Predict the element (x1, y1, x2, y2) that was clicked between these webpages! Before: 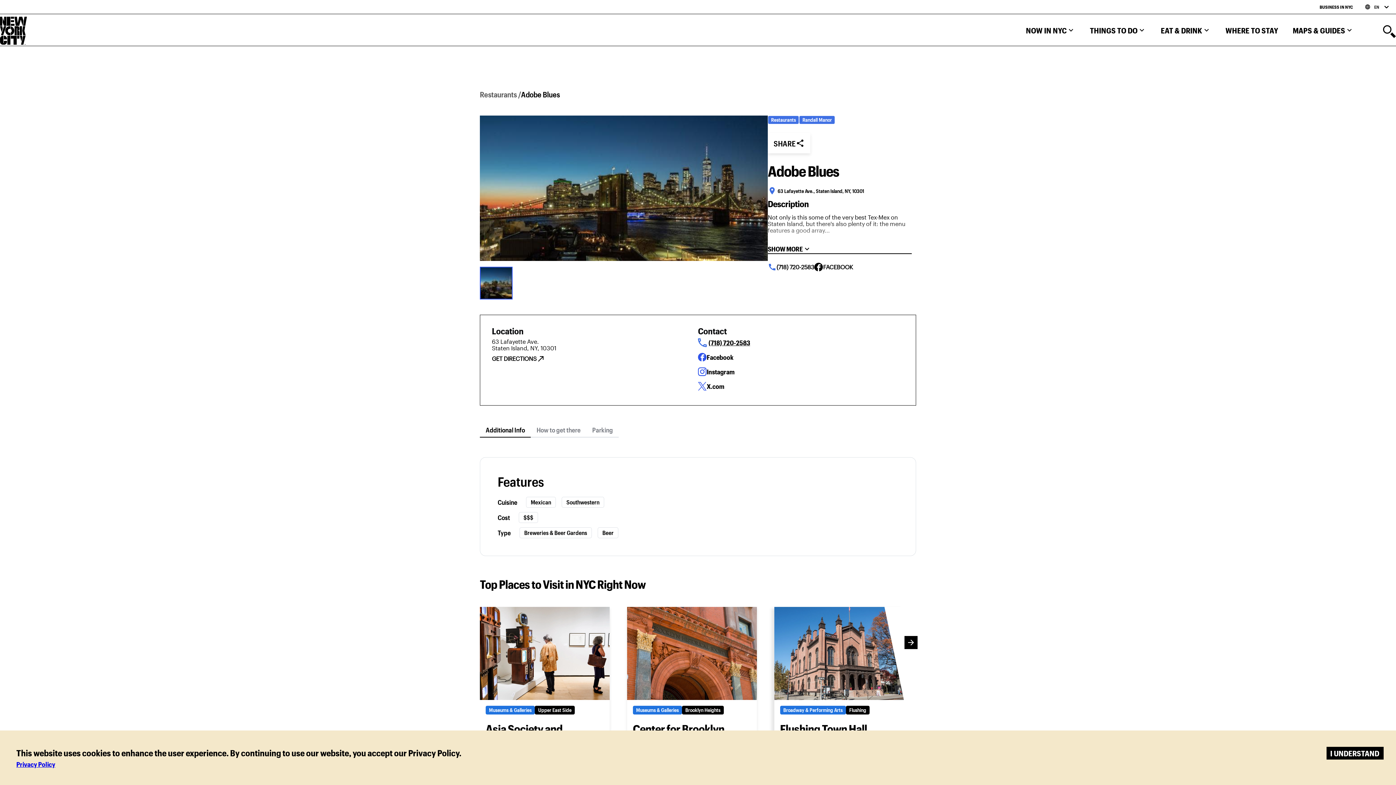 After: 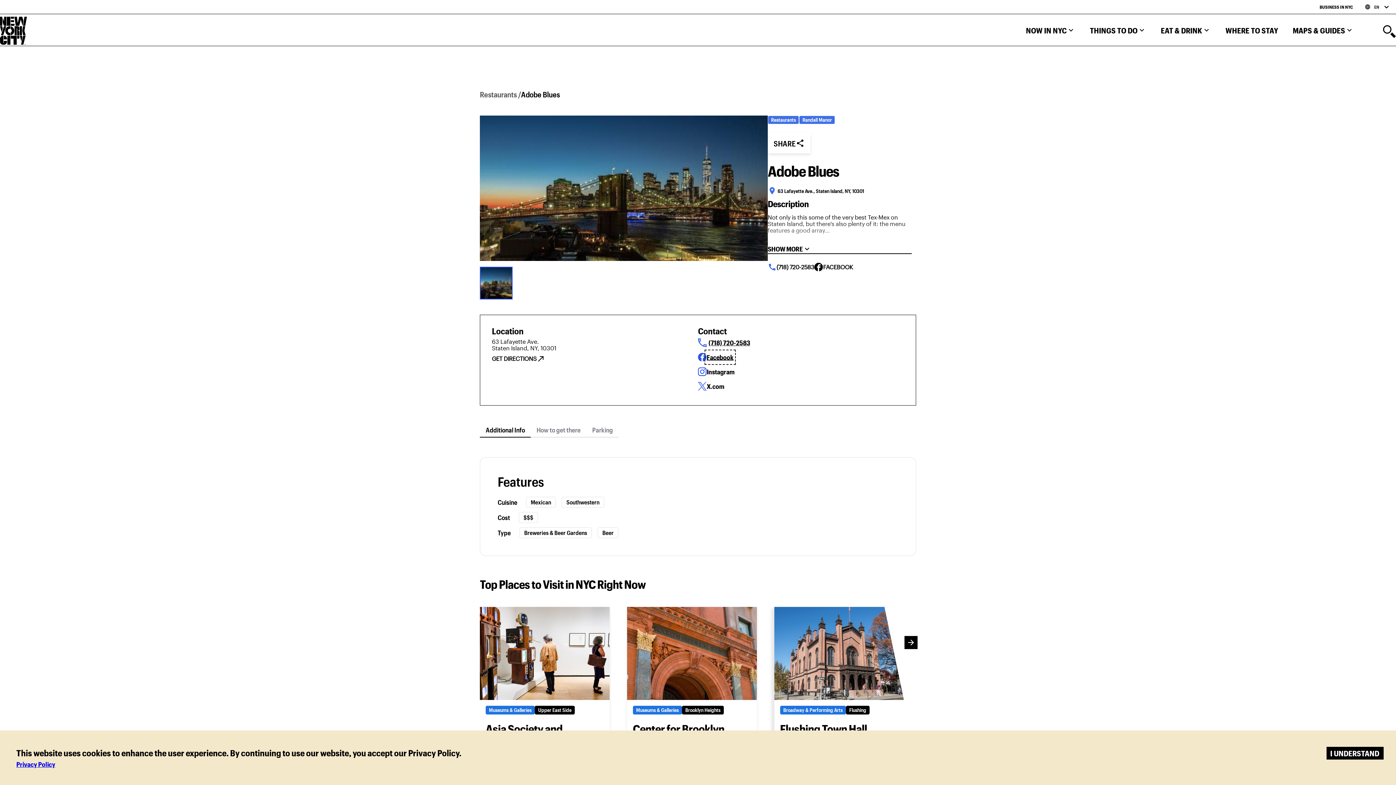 Action: bbox: (706, 354, 733, 360) label: facebook link